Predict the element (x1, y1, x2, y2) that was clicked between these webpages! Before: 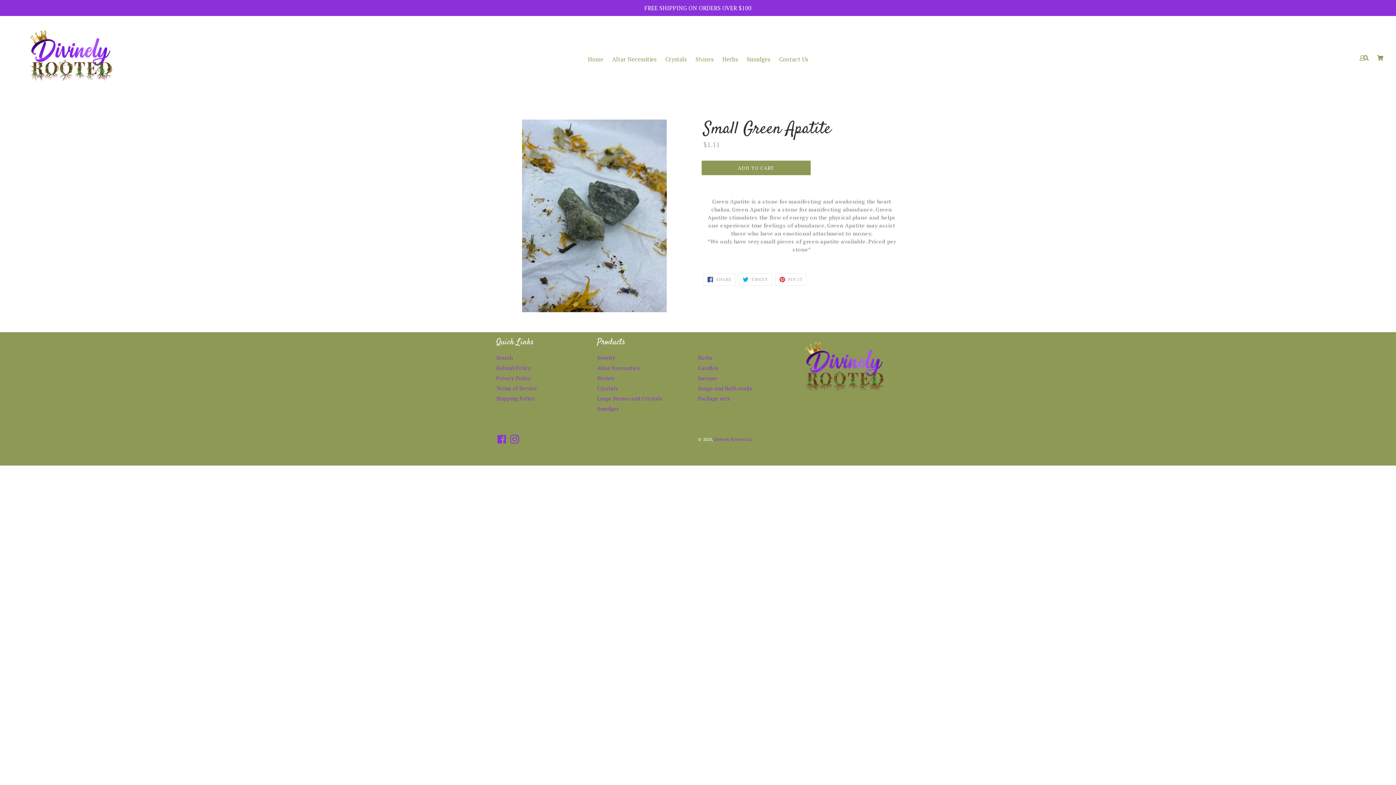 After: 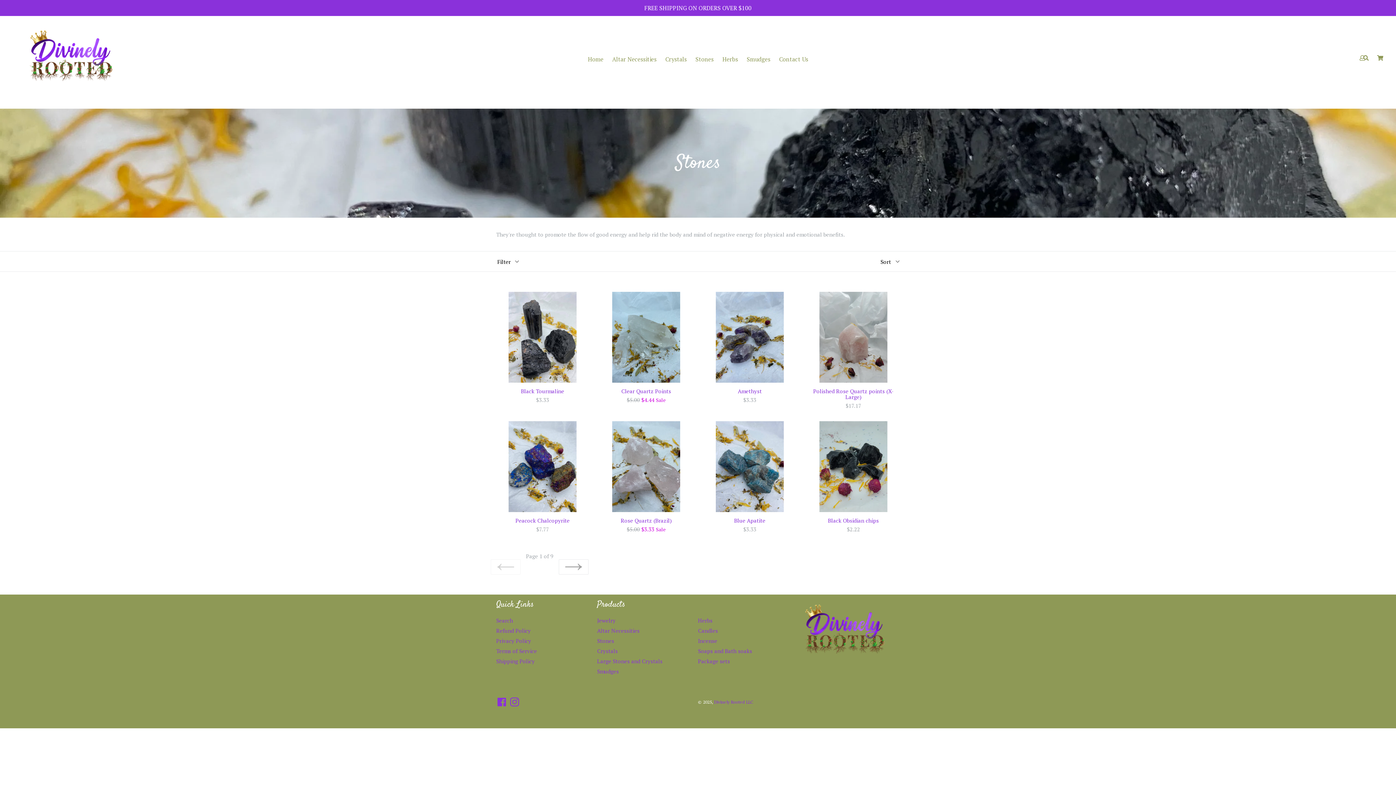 Action: label: Stones bbox: (691, 53, 717, 64)